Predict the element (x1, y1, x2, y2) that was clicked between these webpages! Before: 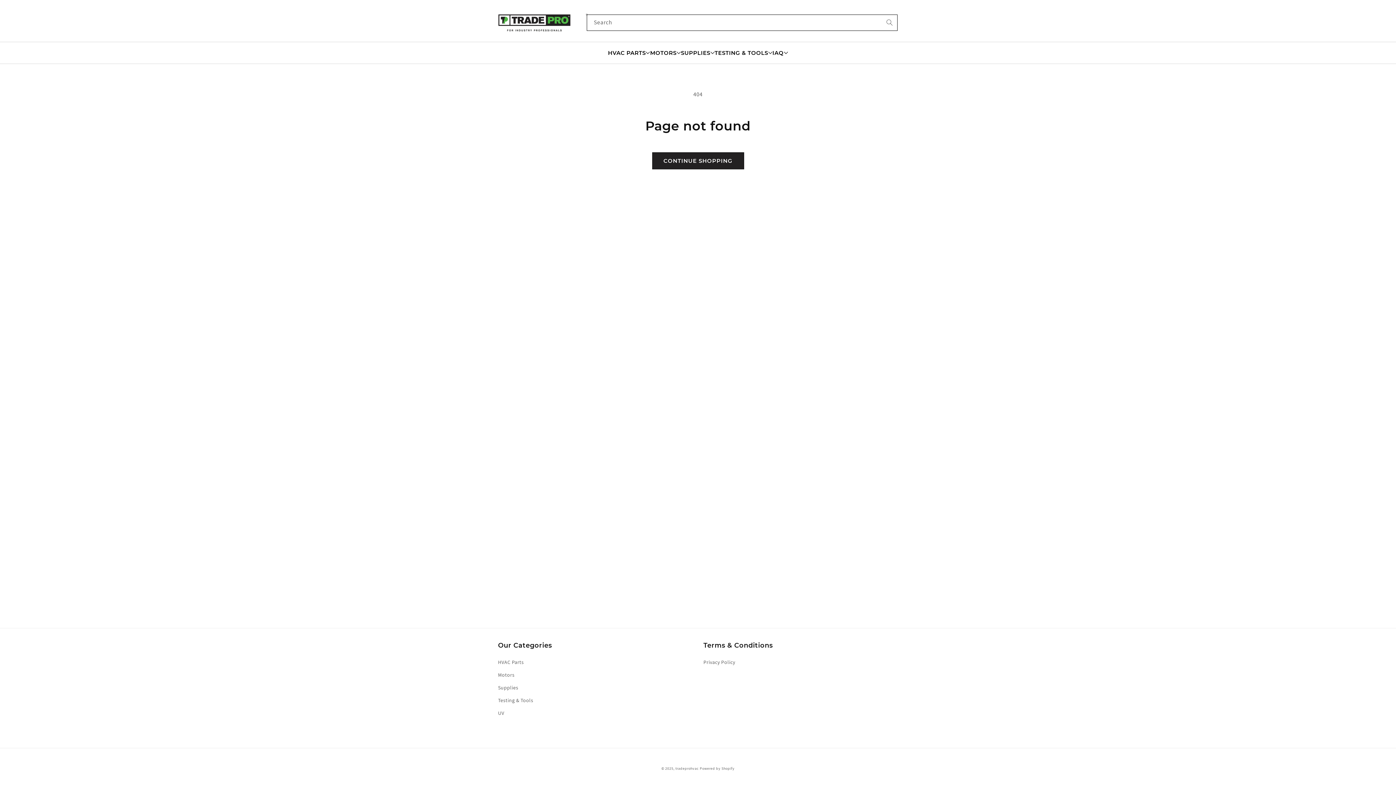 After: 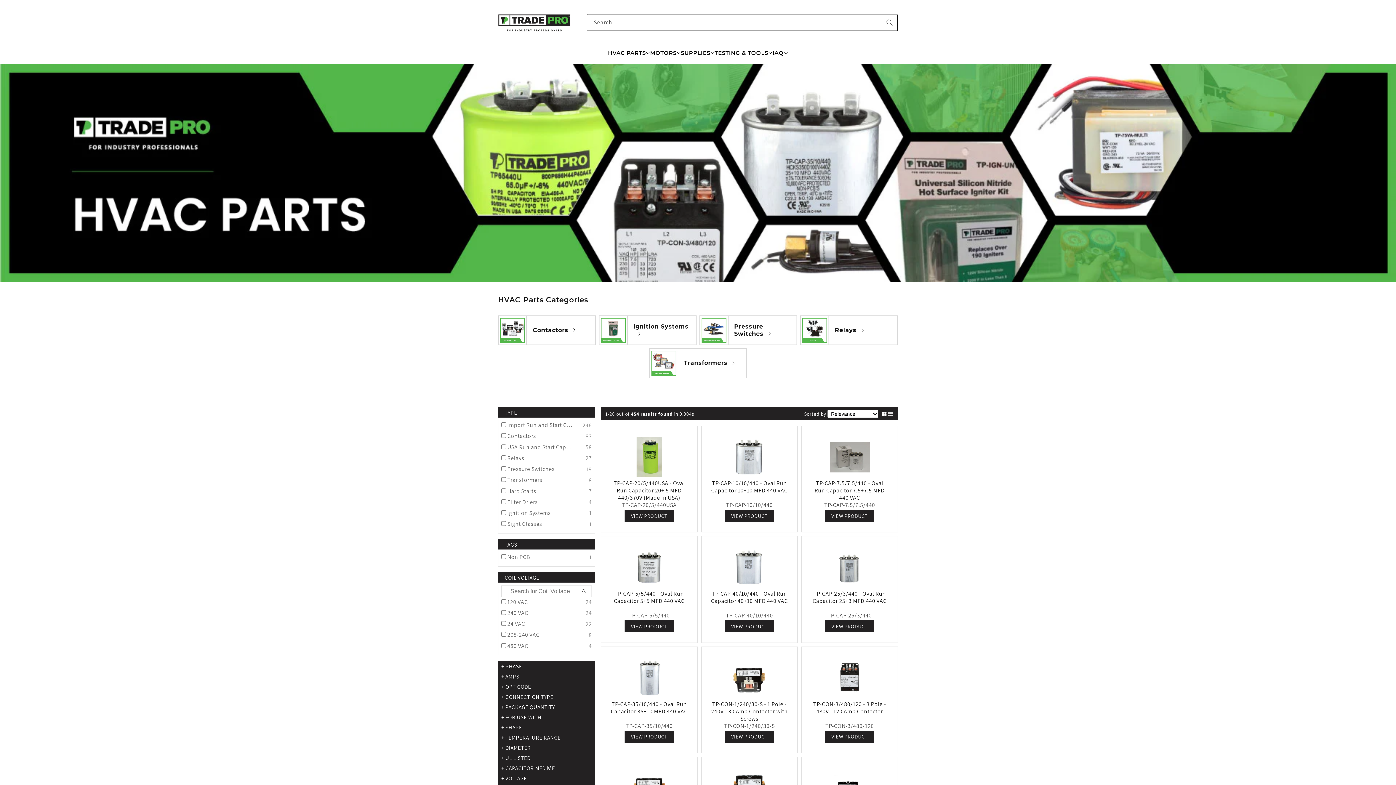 Action: bbox: (498, 658, 524, 669) label: HVAC Parts